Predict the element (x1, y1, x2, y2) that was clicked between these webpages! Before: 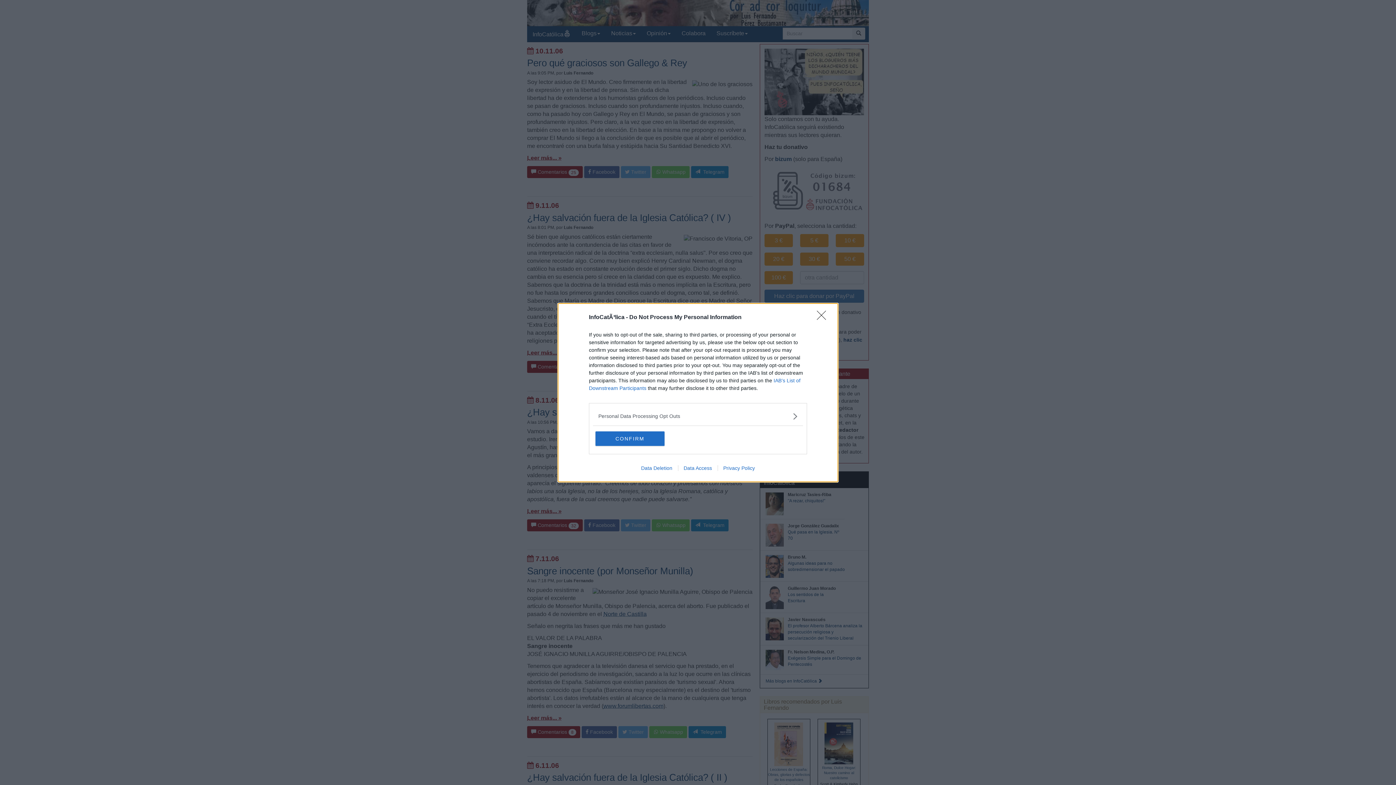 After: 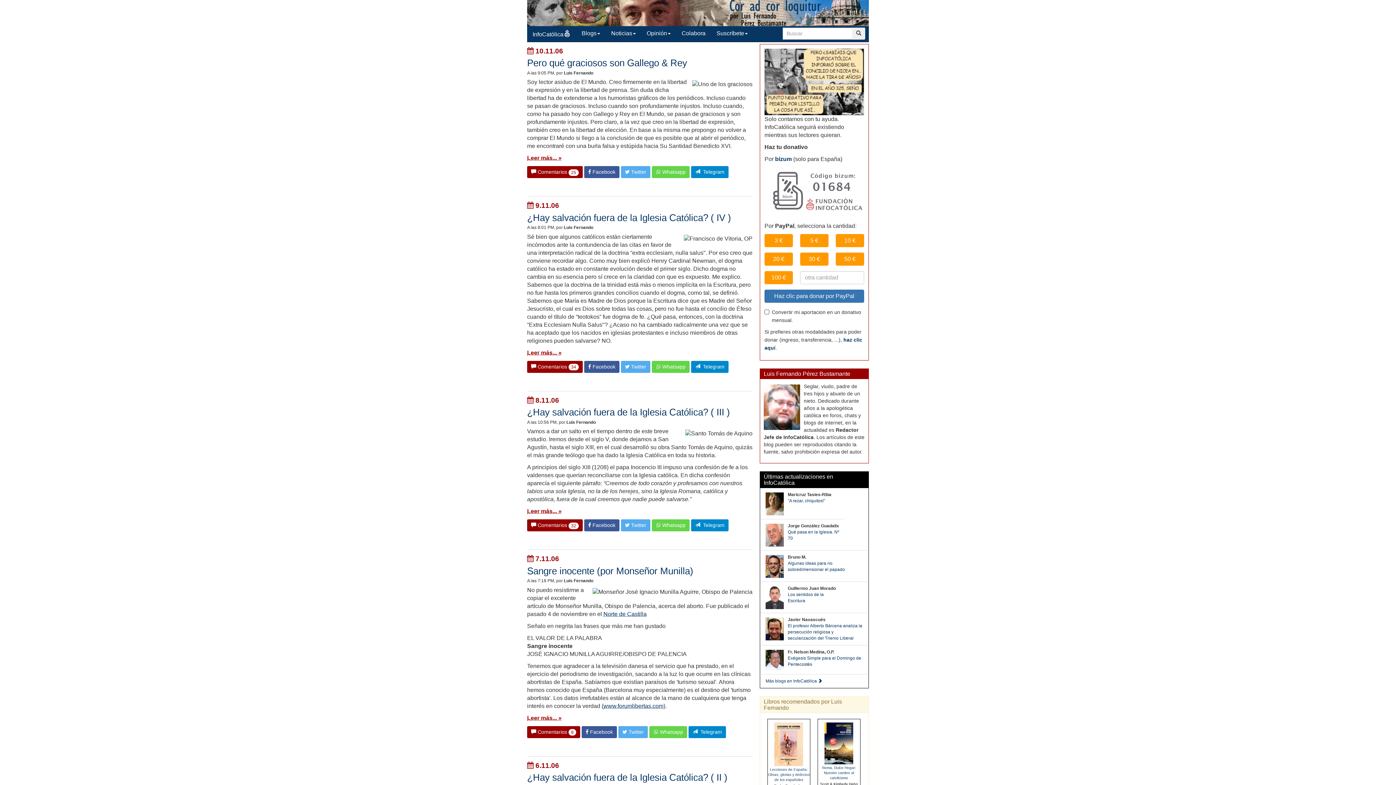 Action: label: Close bbox: (817, 310, 830, 324)